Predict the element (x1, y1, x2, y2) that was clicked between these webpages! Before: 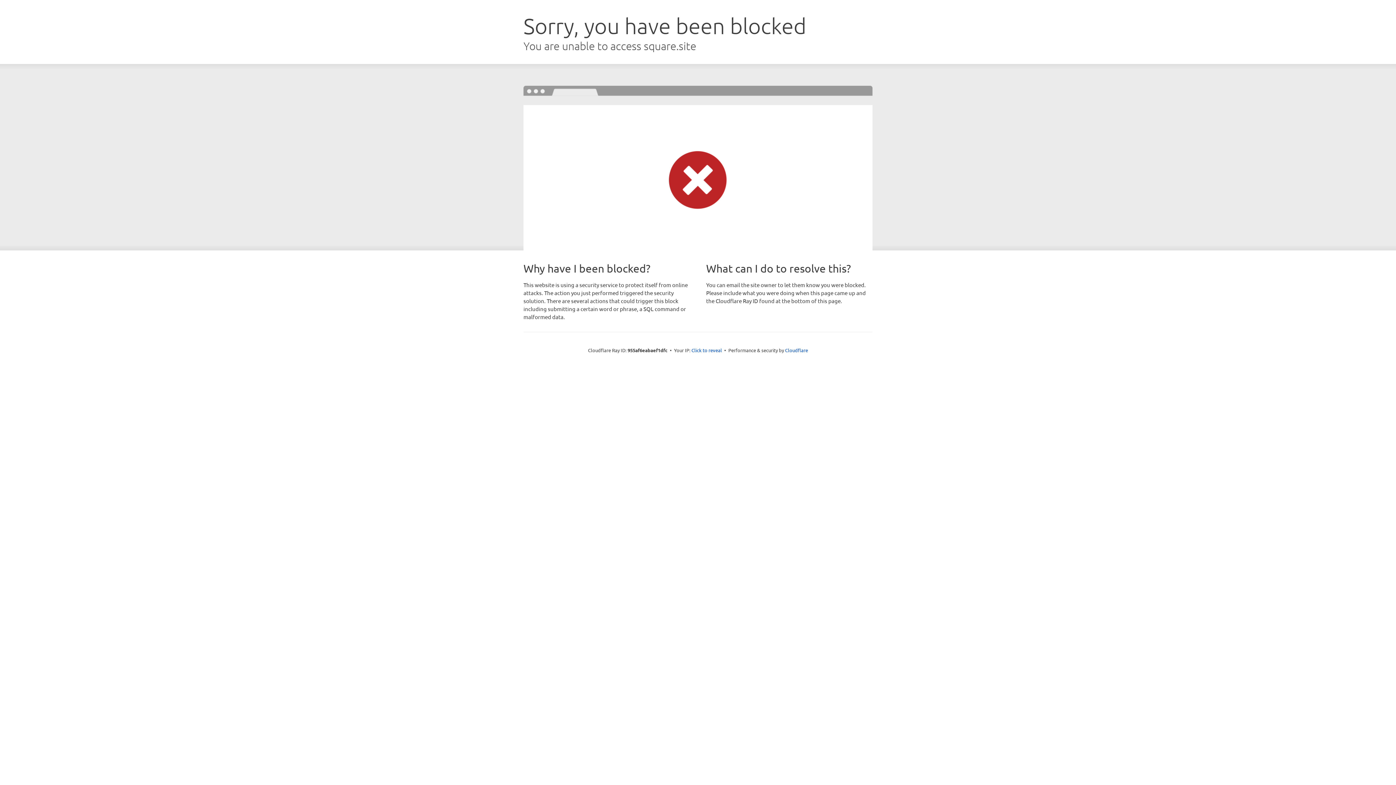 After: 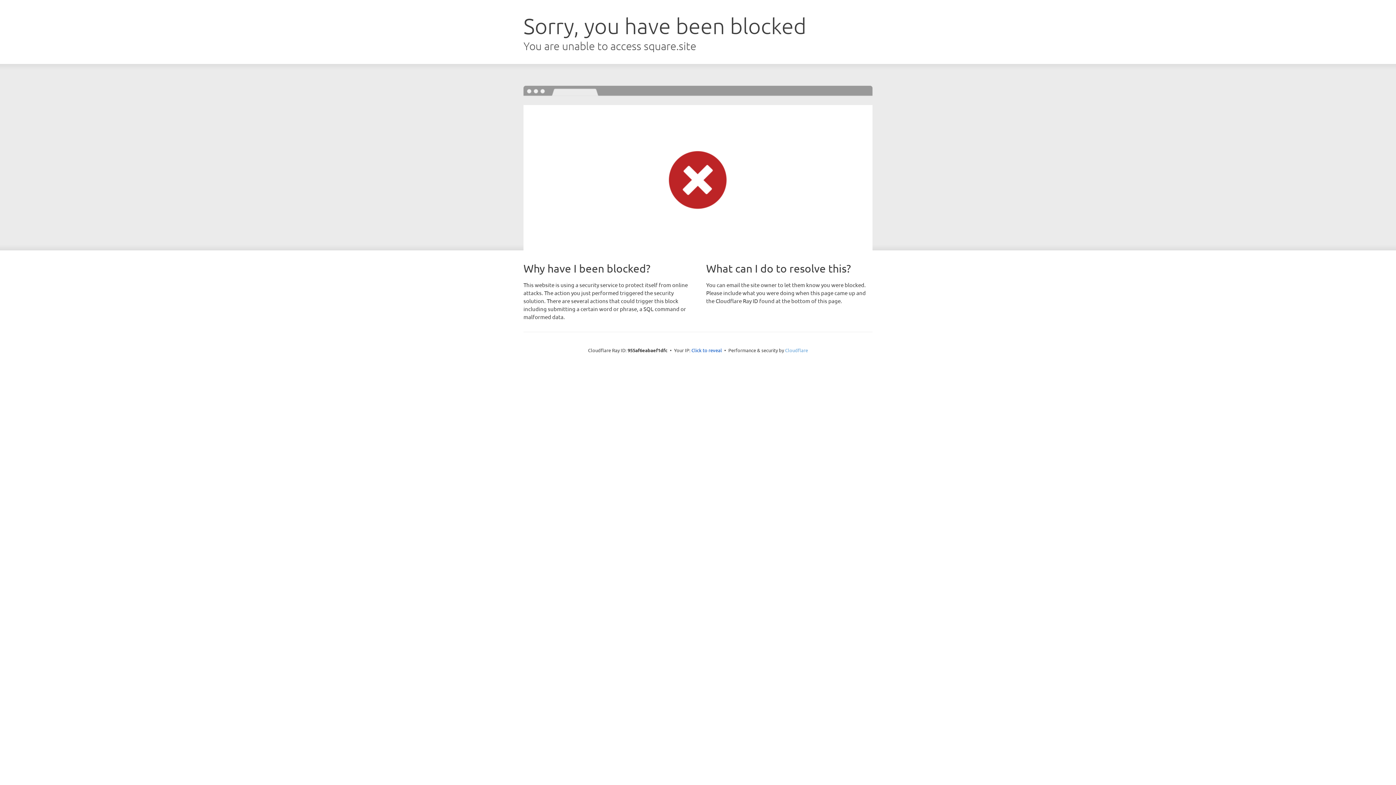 Action: label: Cloudflare bbox: (785, 347, 808, 353)